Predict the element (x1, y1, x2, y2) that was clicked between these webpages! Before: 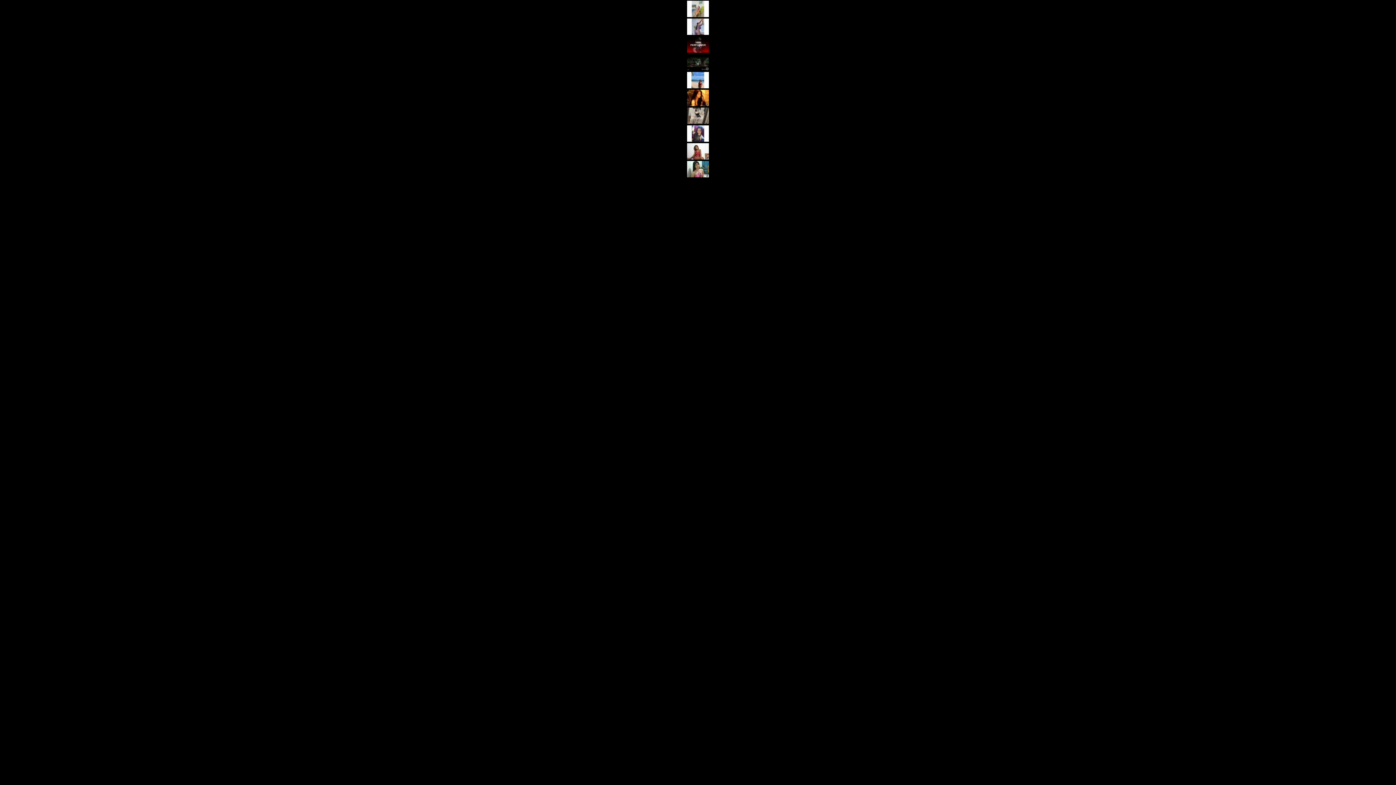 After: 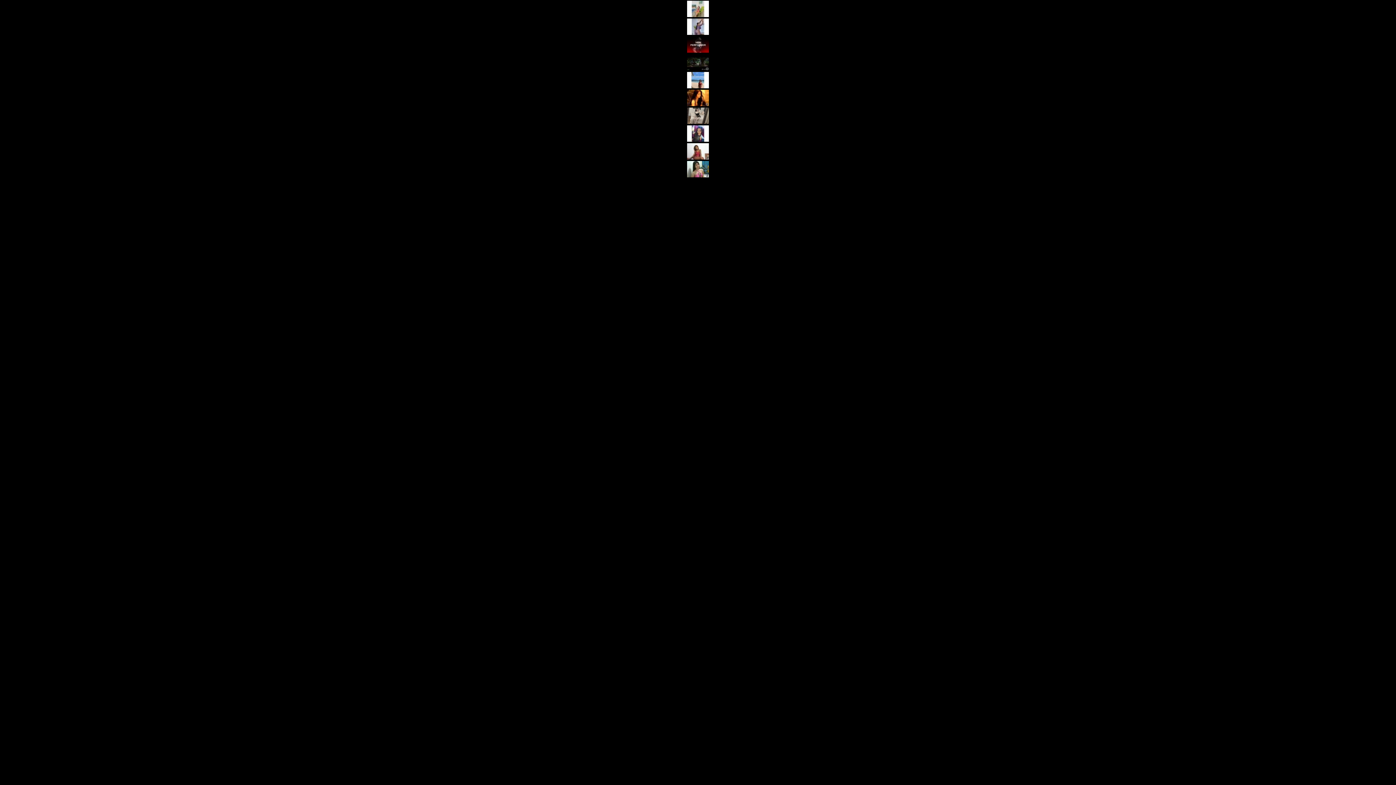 Action: bbox: (687, 12, 709, 18)